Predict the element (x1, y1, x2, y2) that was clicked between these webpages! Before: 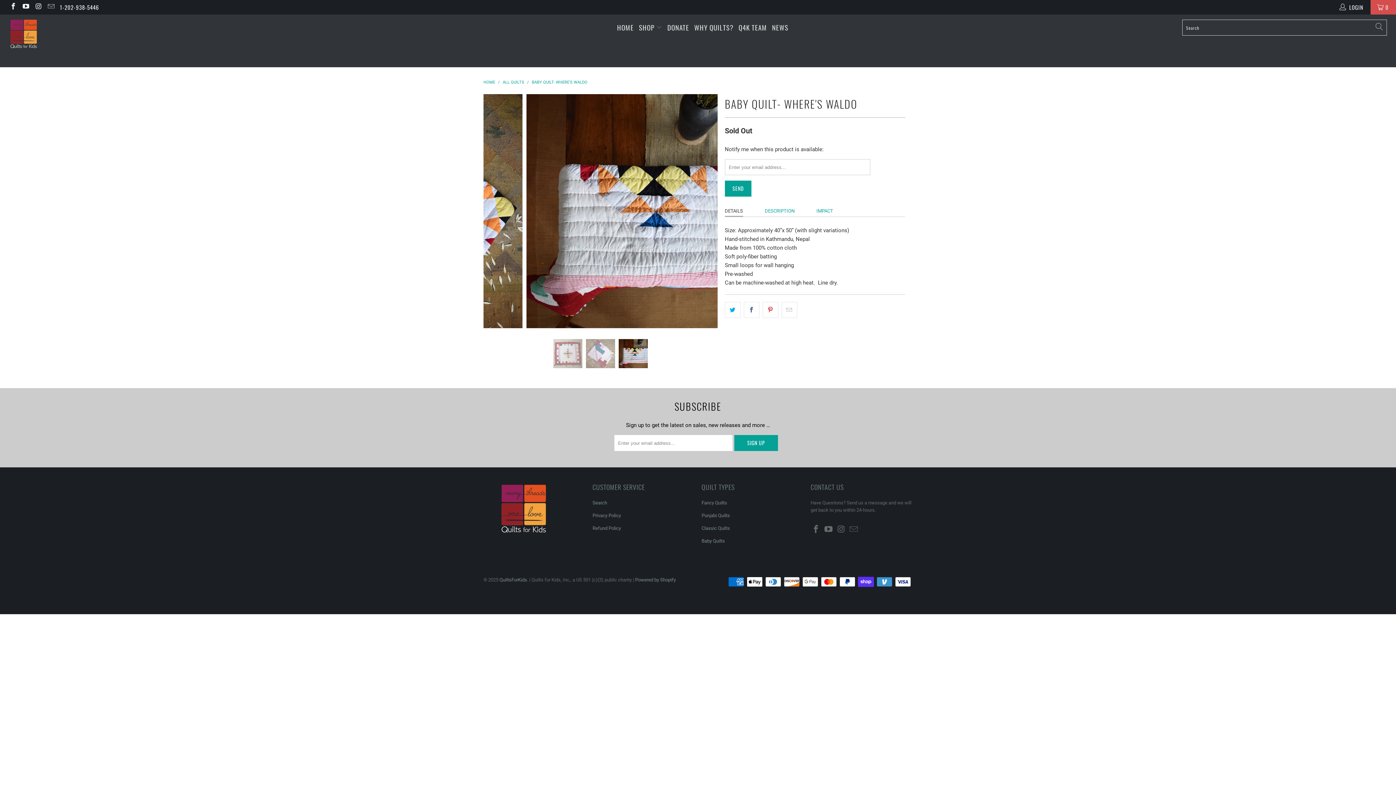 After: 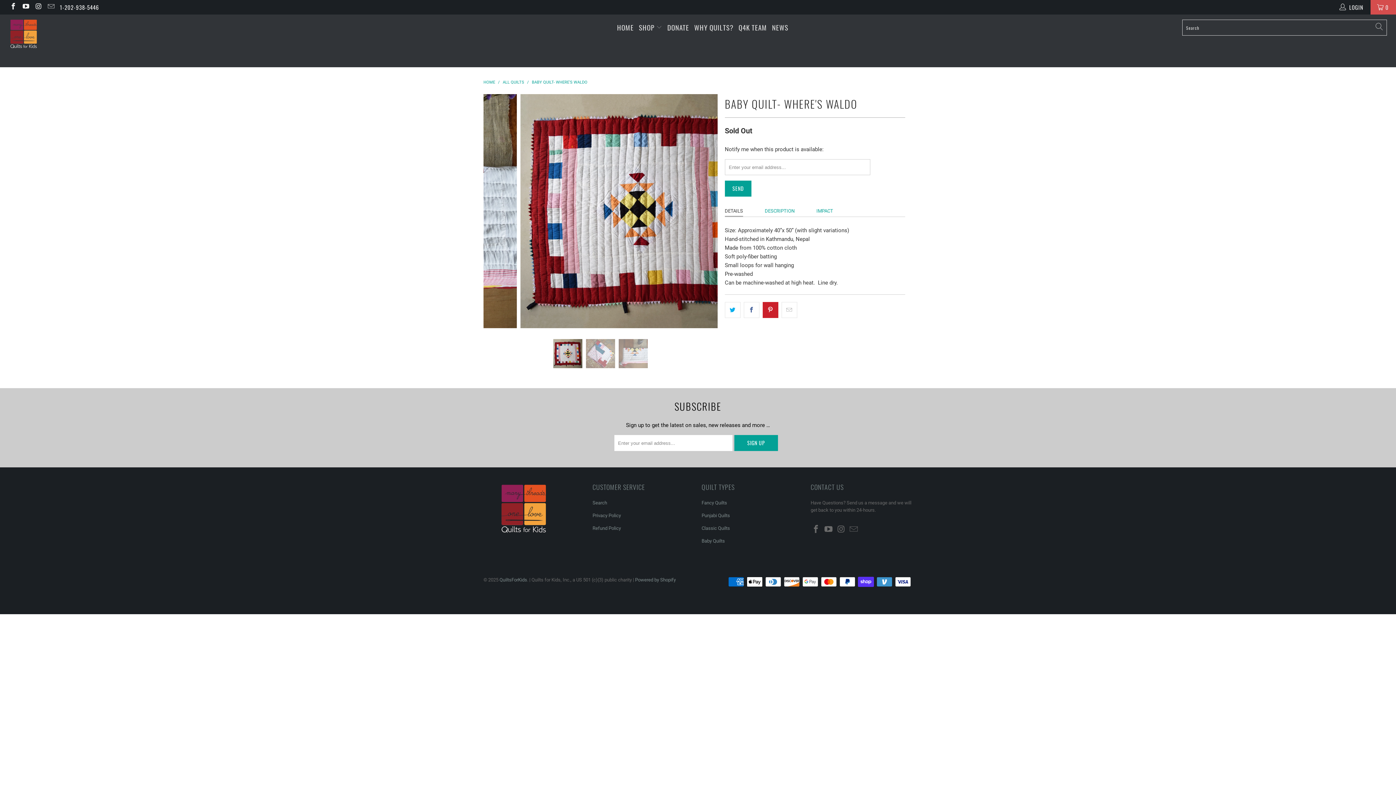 Action: bbox: (762, 302, 778, 318)